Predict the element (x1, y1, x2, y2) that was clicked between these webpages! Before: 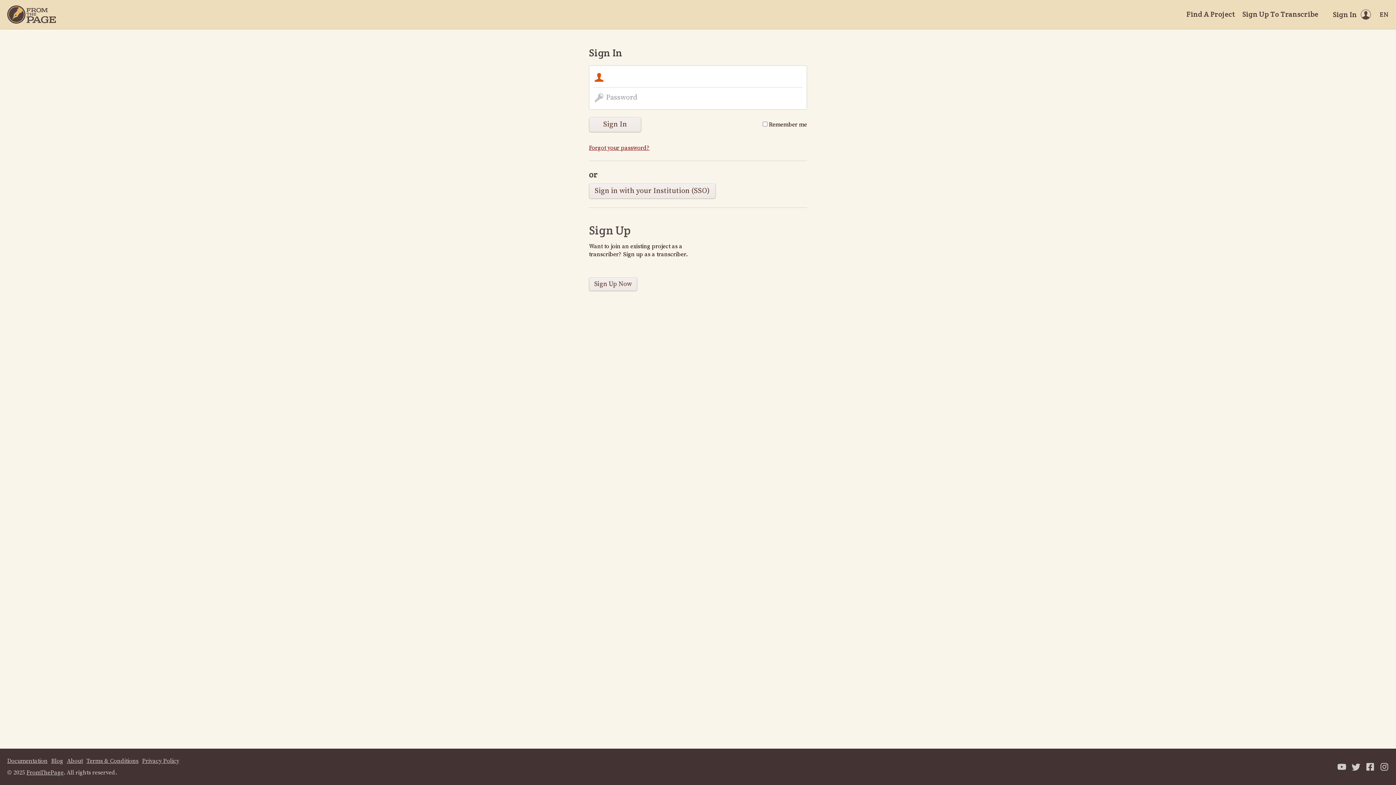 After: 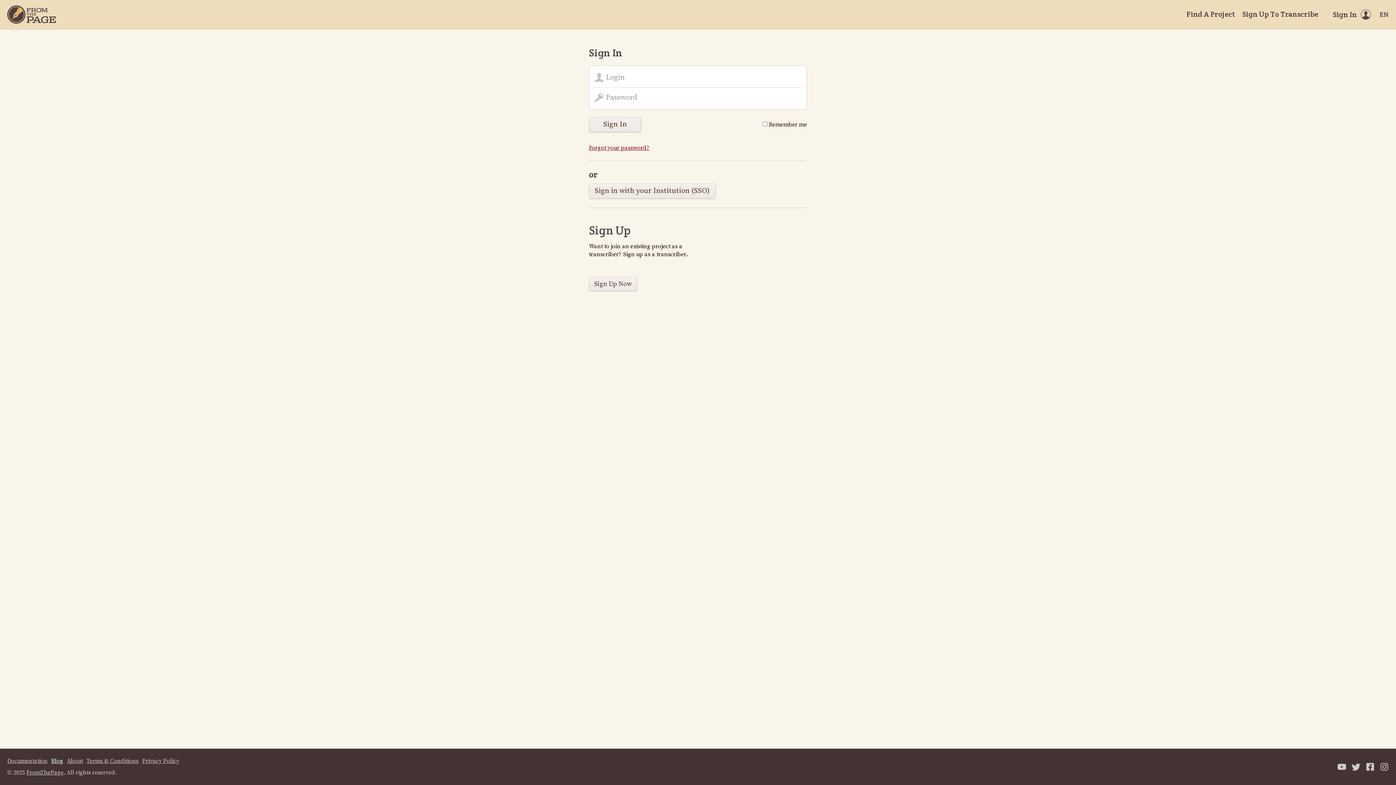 Action: bbox: (51, 757, 63, 765) label: Blog